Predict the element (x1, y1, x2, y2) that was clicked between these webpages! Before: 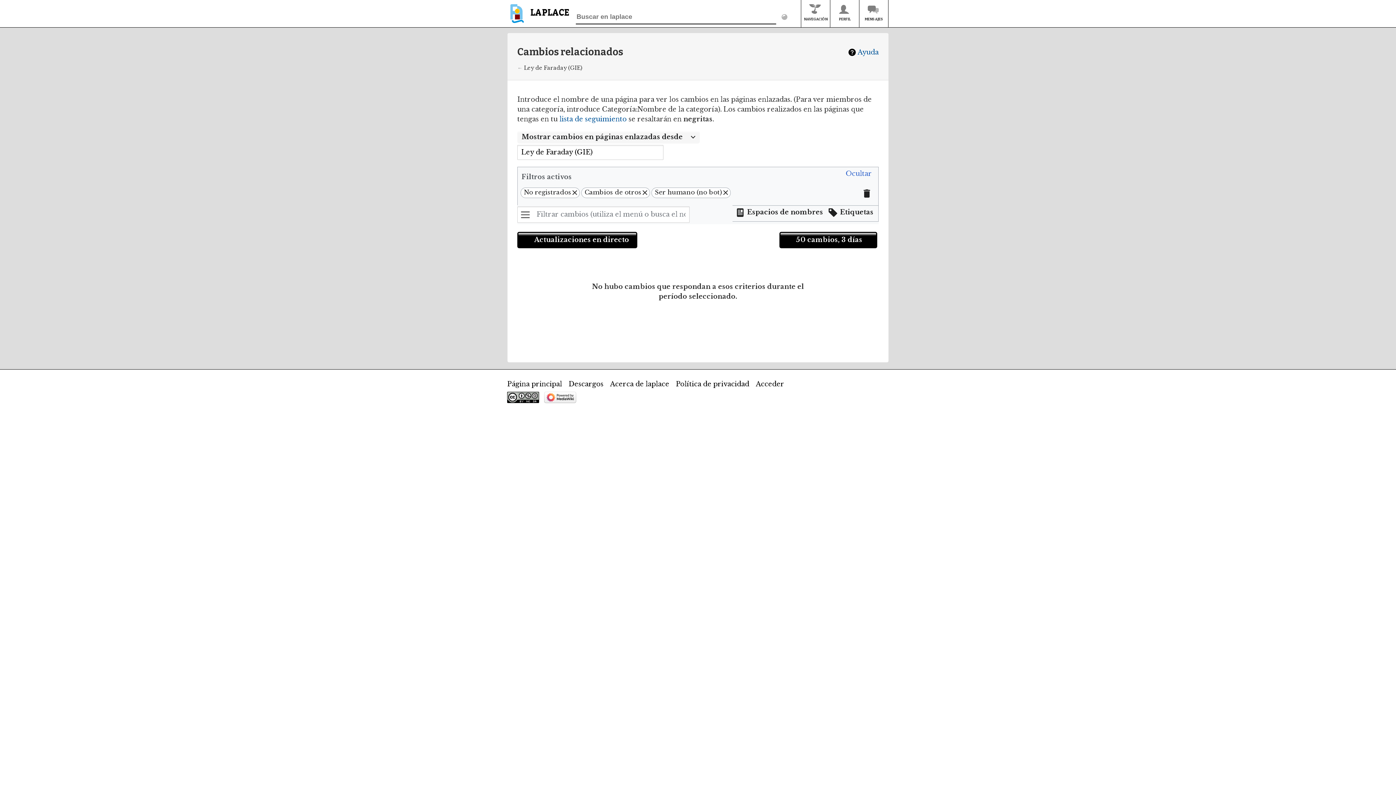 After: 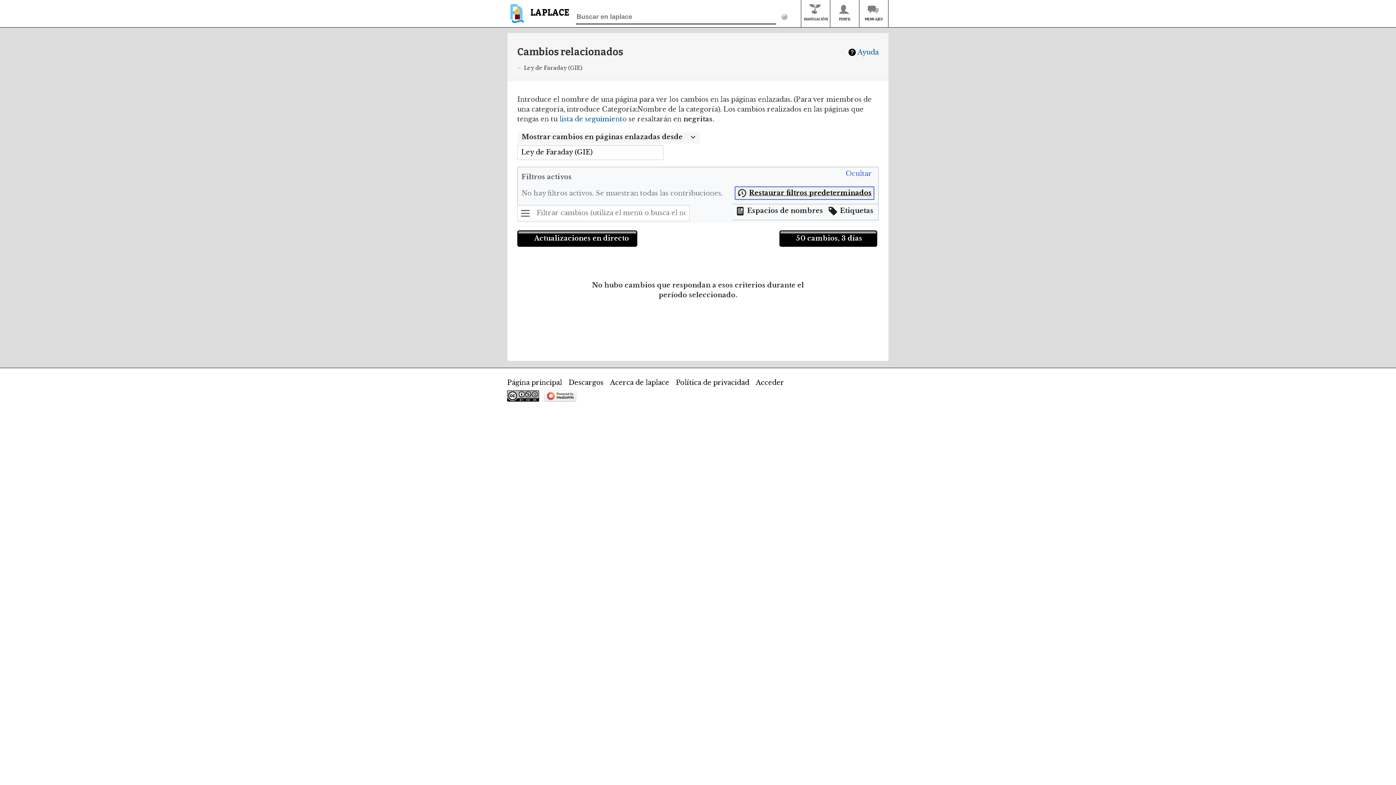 Action: bbox: (859, 186, 874, 201)